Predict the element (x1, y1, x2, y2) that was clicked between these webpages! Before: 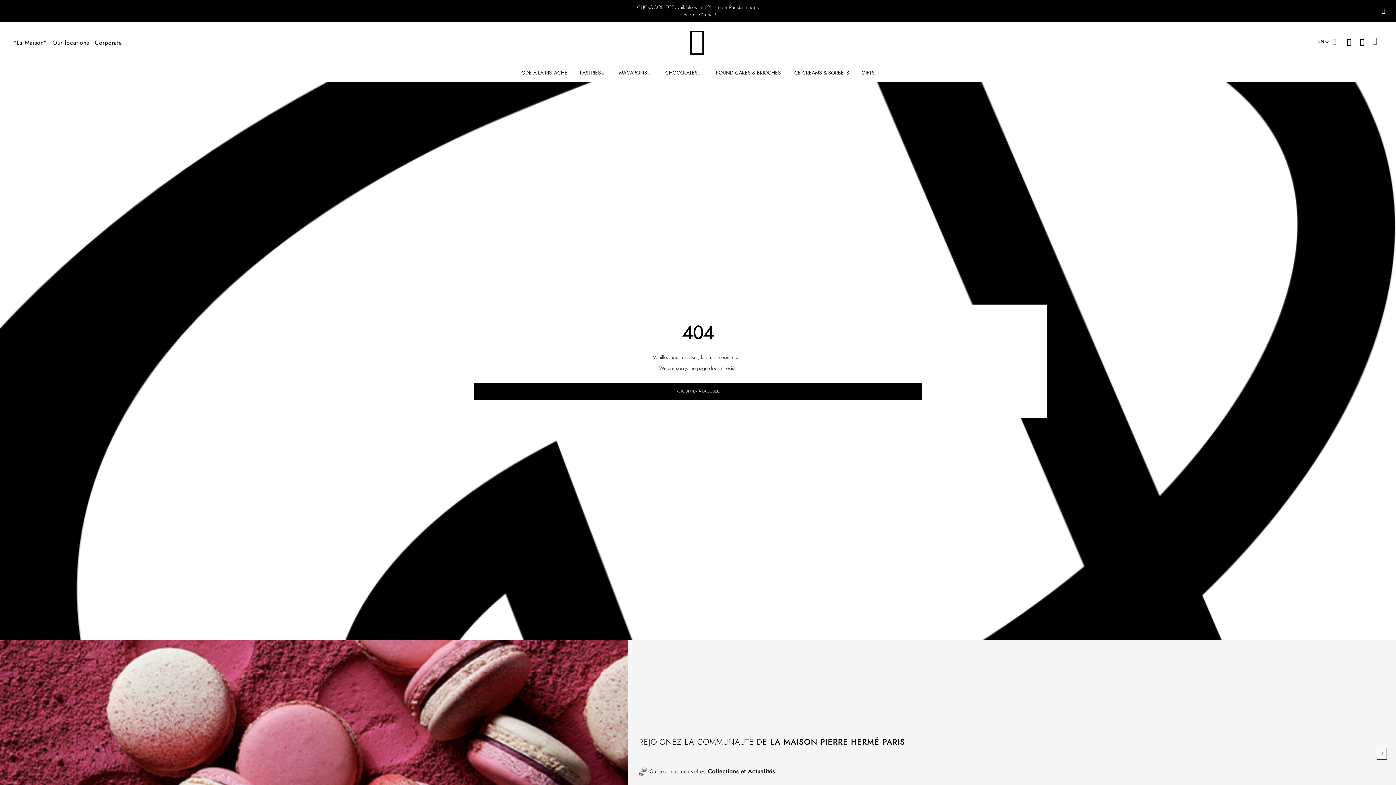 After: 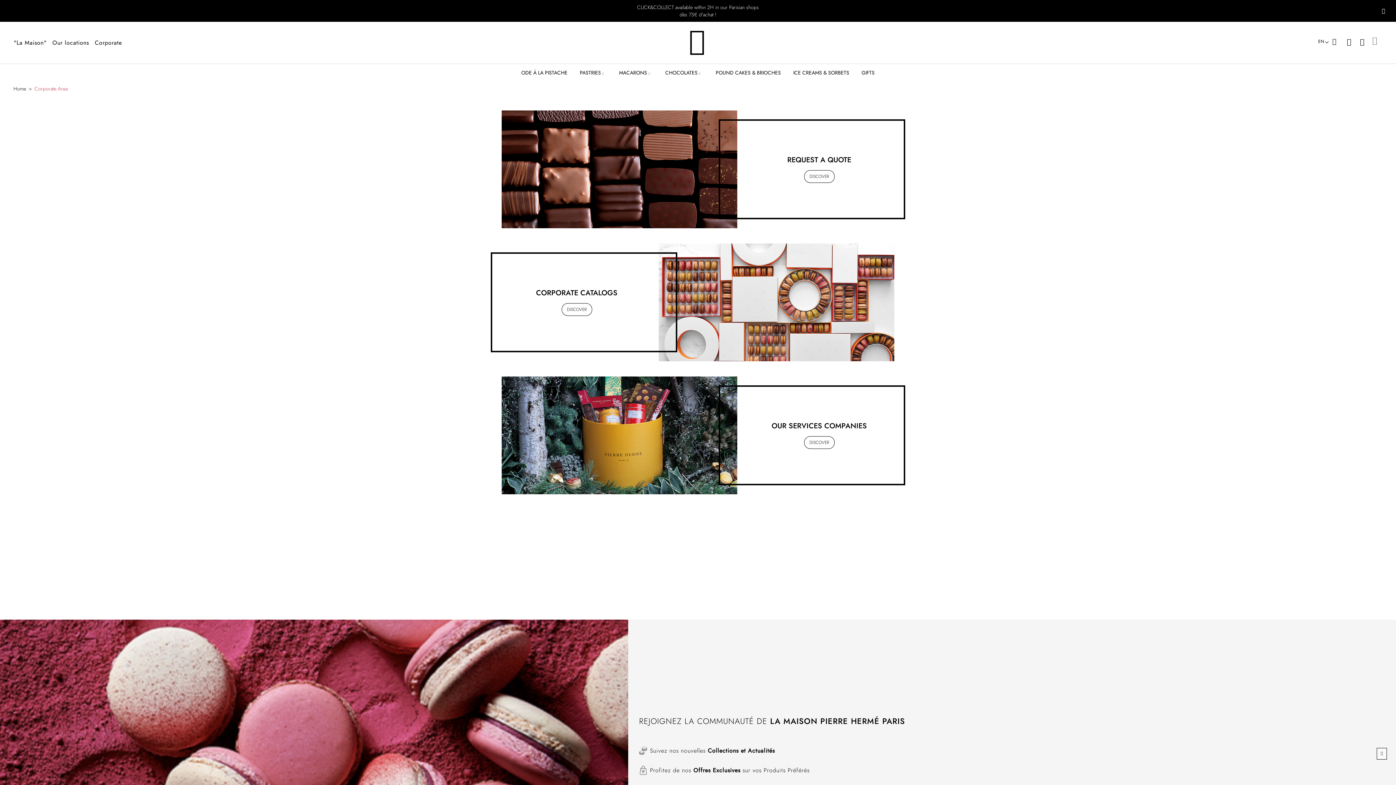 Action: bbox: (94, 38, 121, 46) label: Corporate